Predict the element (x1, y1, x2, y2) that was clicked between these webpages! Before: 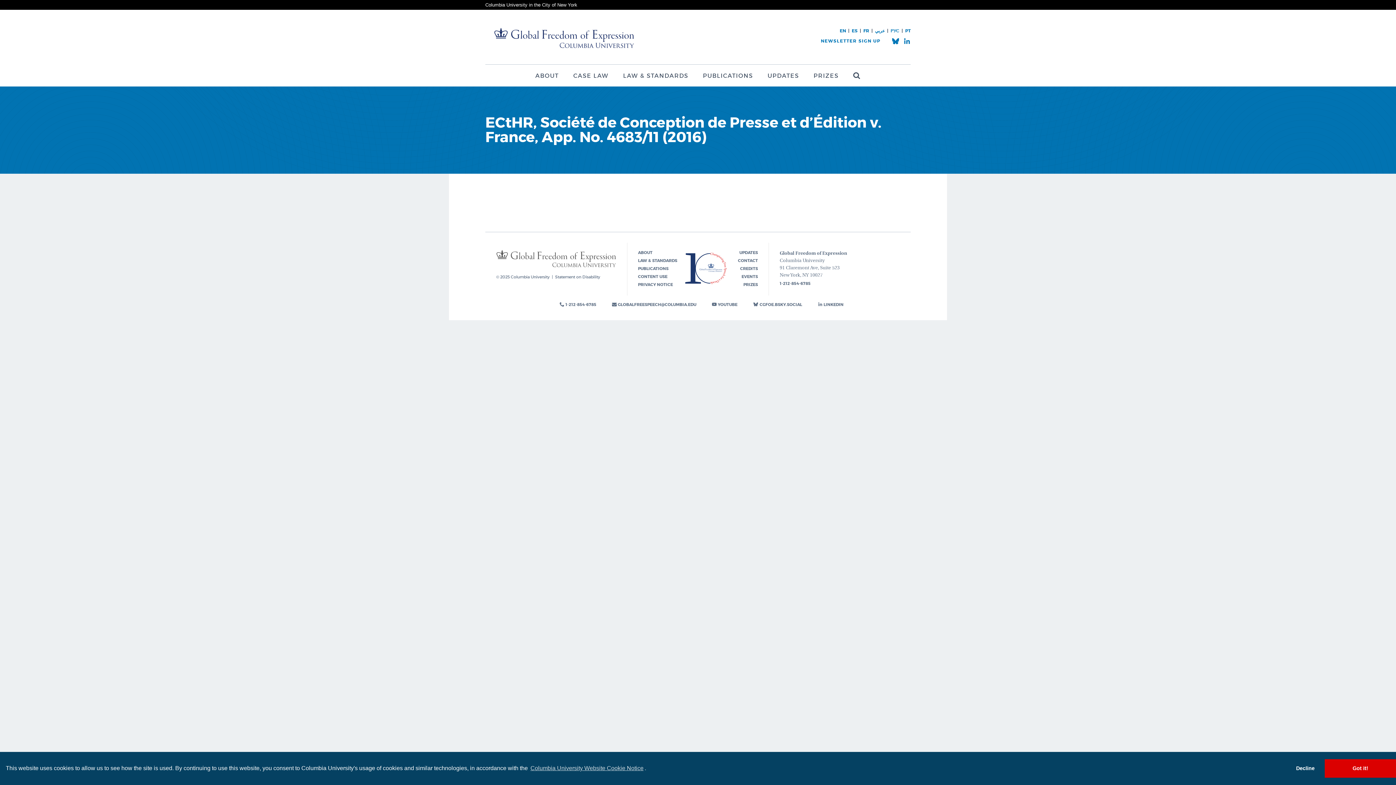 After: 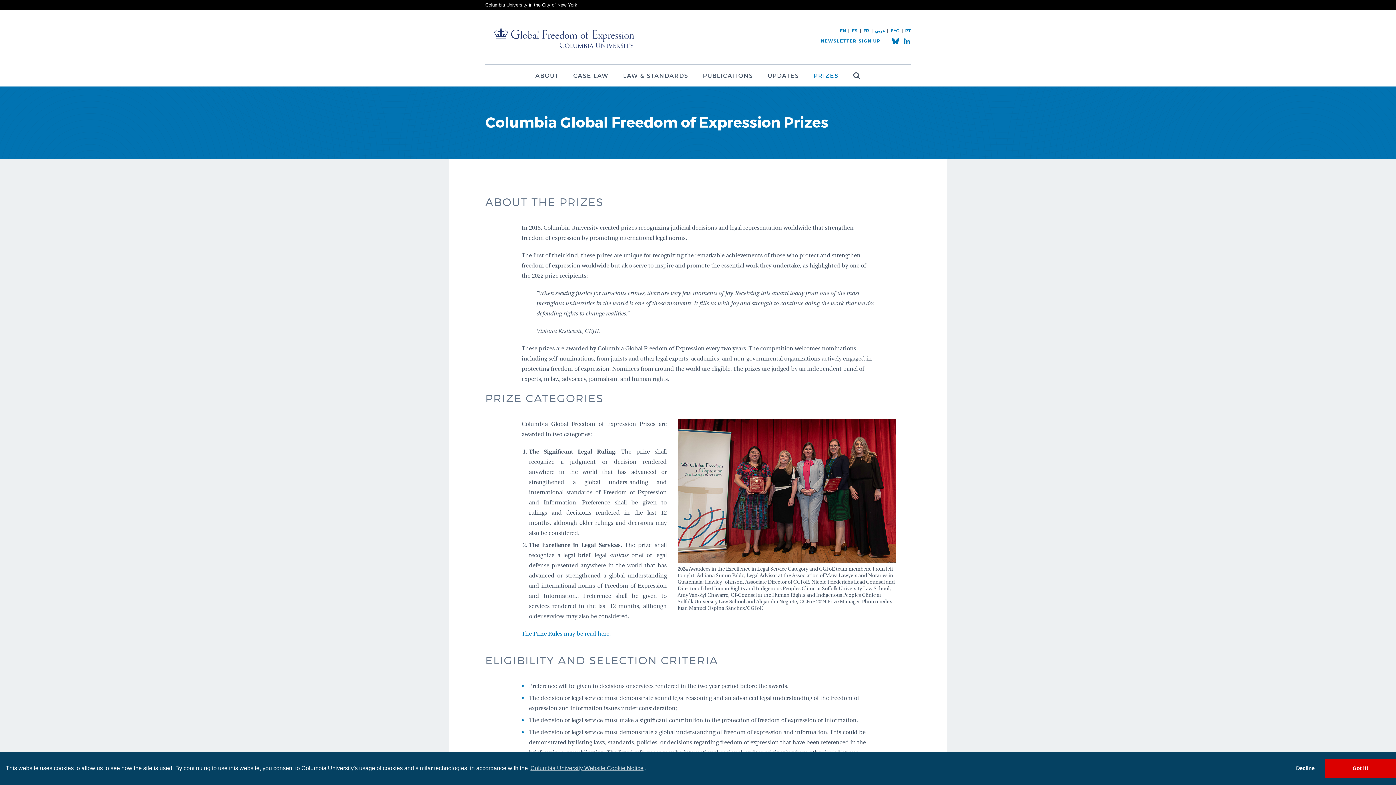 Action: bbox: (743, 282, 758, 287) label: PRIZES